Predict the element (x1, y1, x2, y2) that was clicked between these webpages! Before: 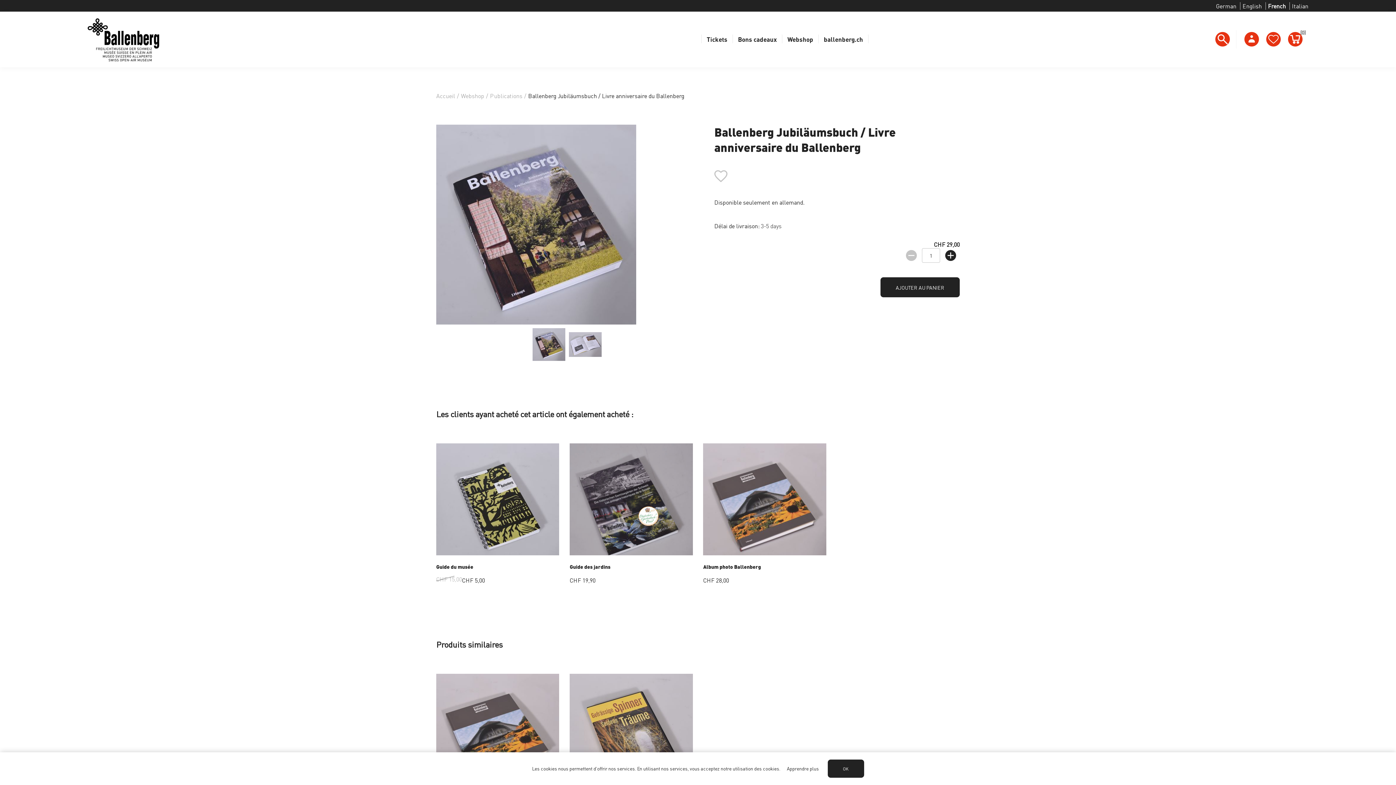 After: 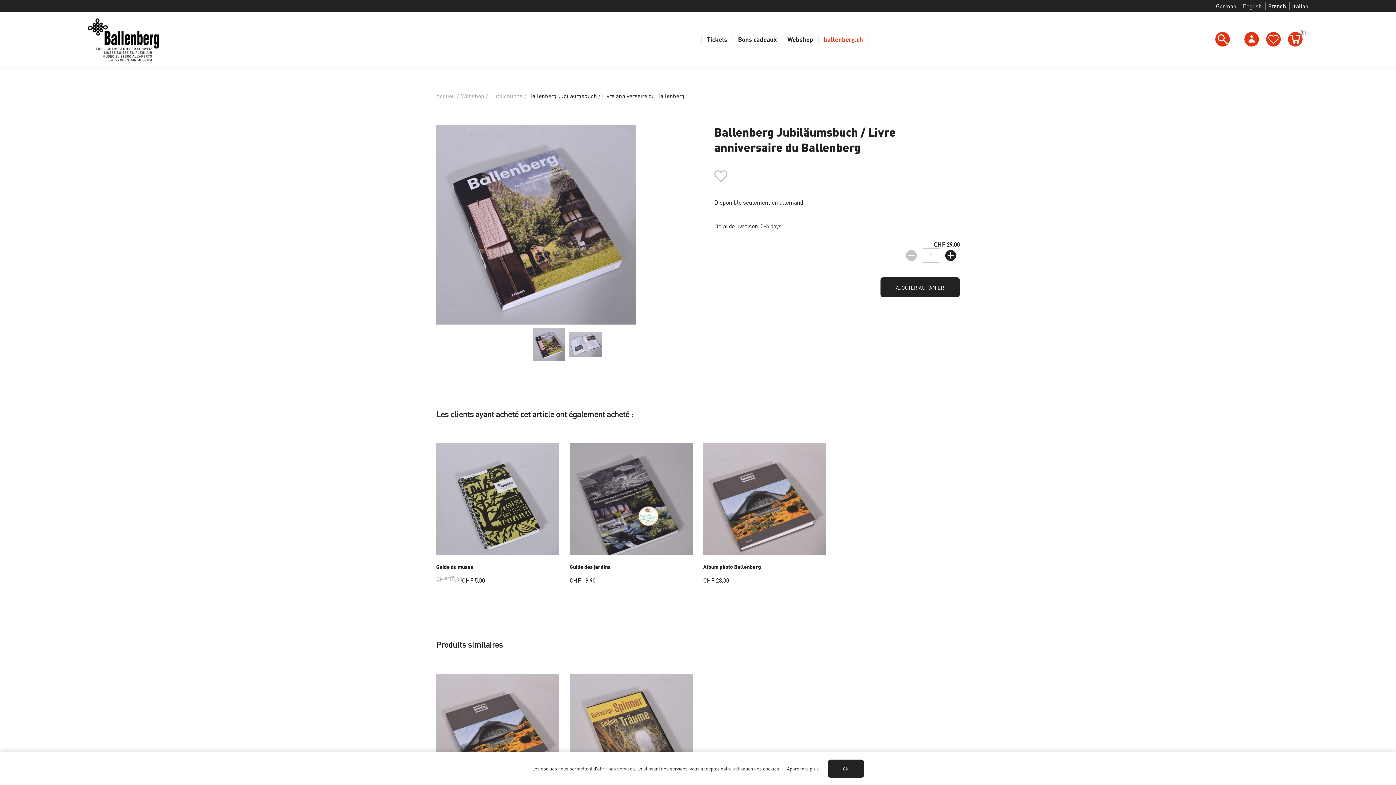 Action: label: ballenberg.ch bbox: (818, 34, 868, 44)